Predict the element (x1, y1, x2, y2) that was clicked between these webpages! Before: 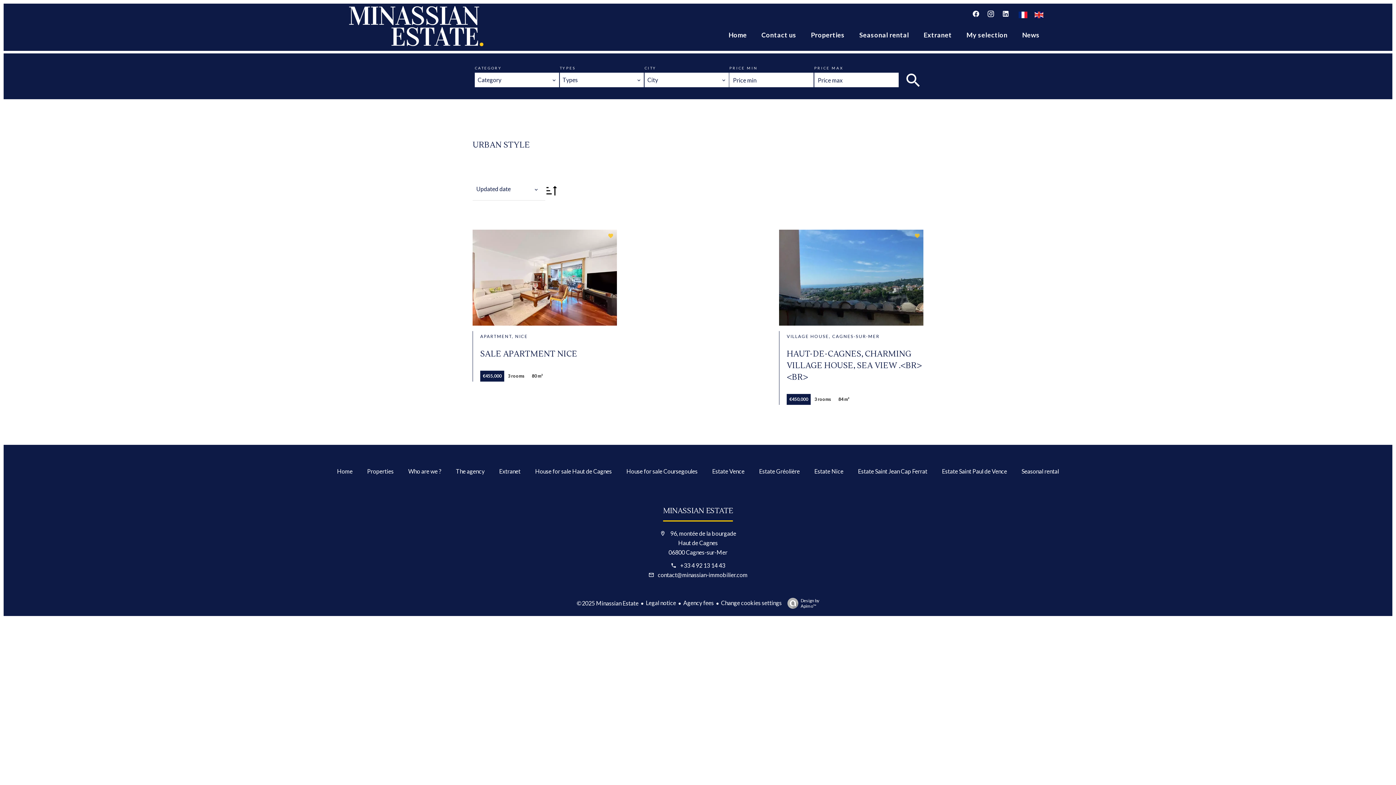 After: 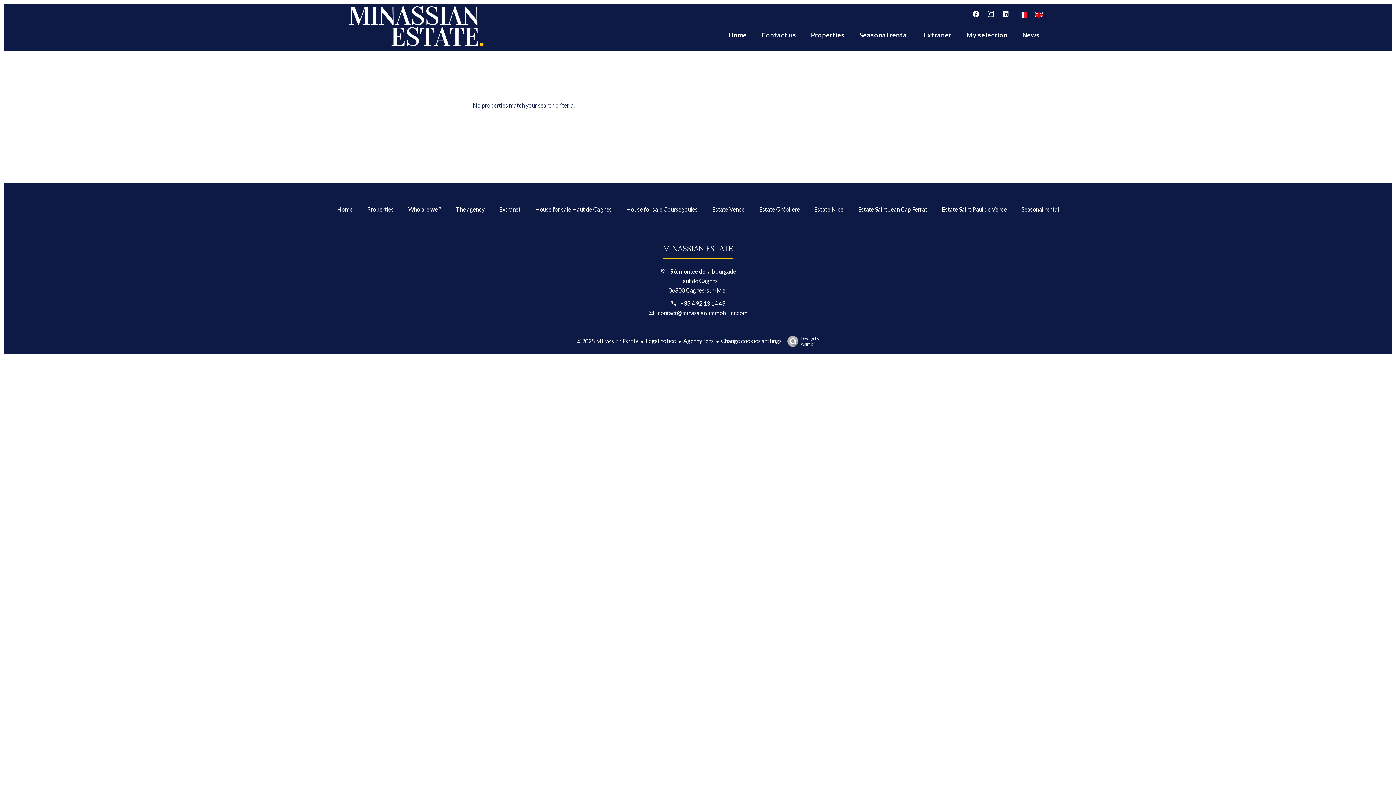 Action: label: Estate Gréolière bbox: (759, 468, 799, 475)